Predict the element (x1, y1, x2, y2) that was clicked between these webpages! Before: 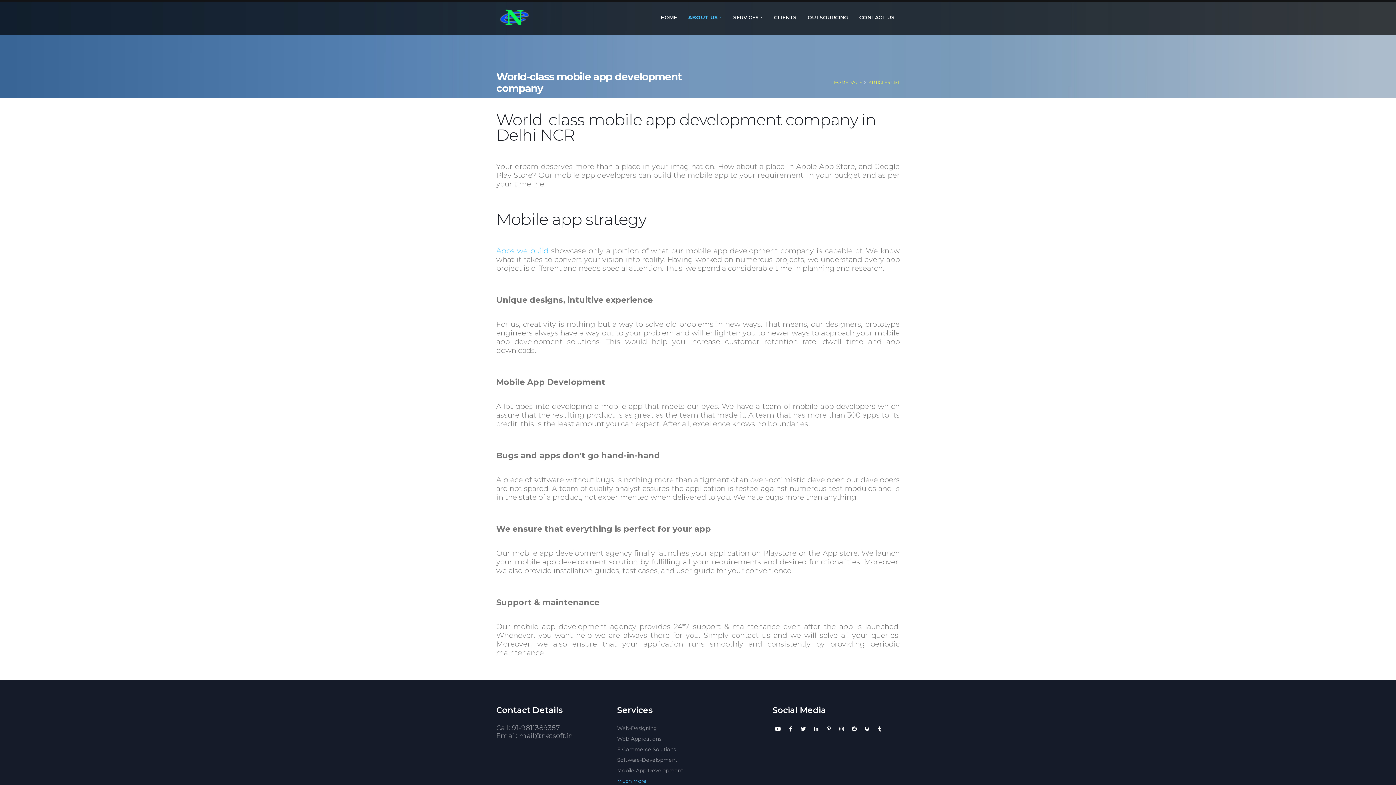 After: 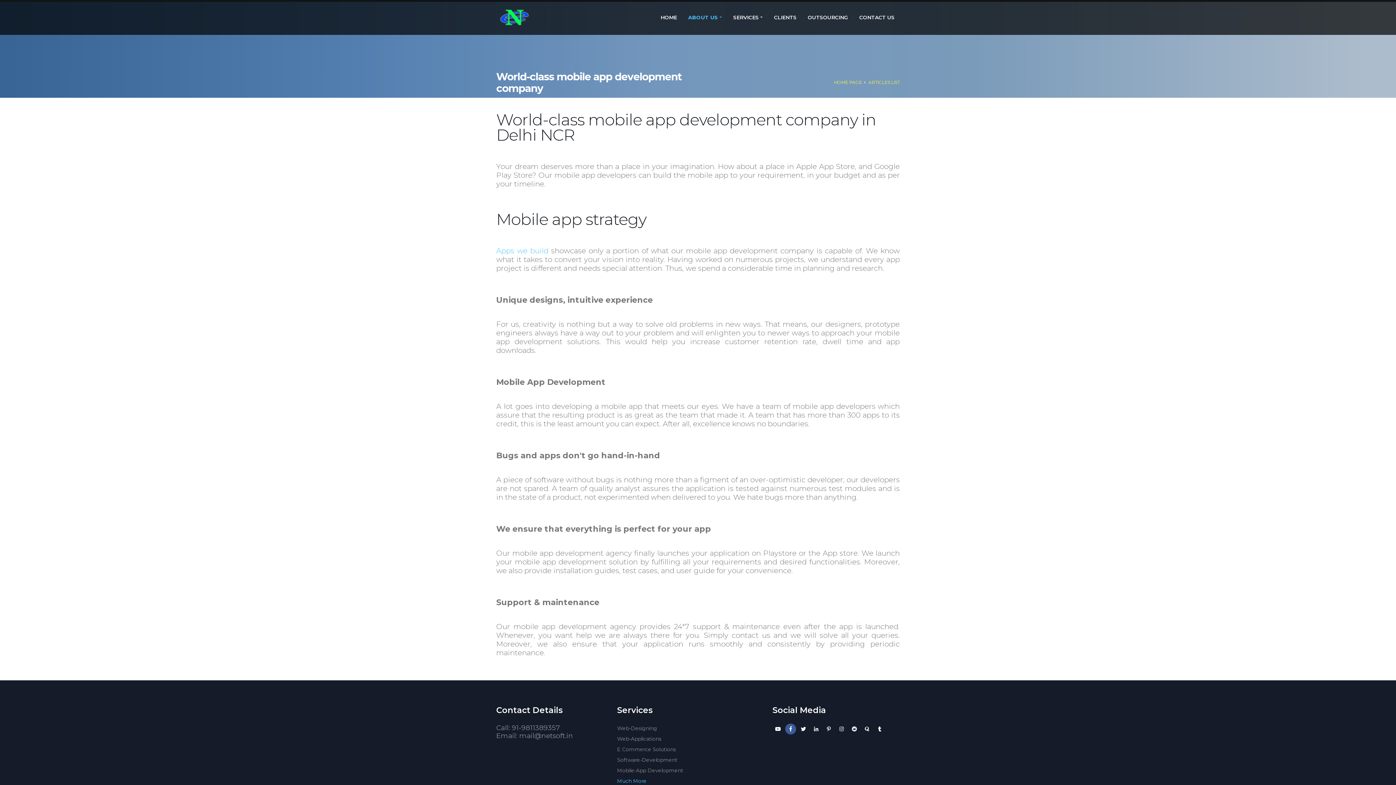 Action: bbox: (785, 724, 796, 734)